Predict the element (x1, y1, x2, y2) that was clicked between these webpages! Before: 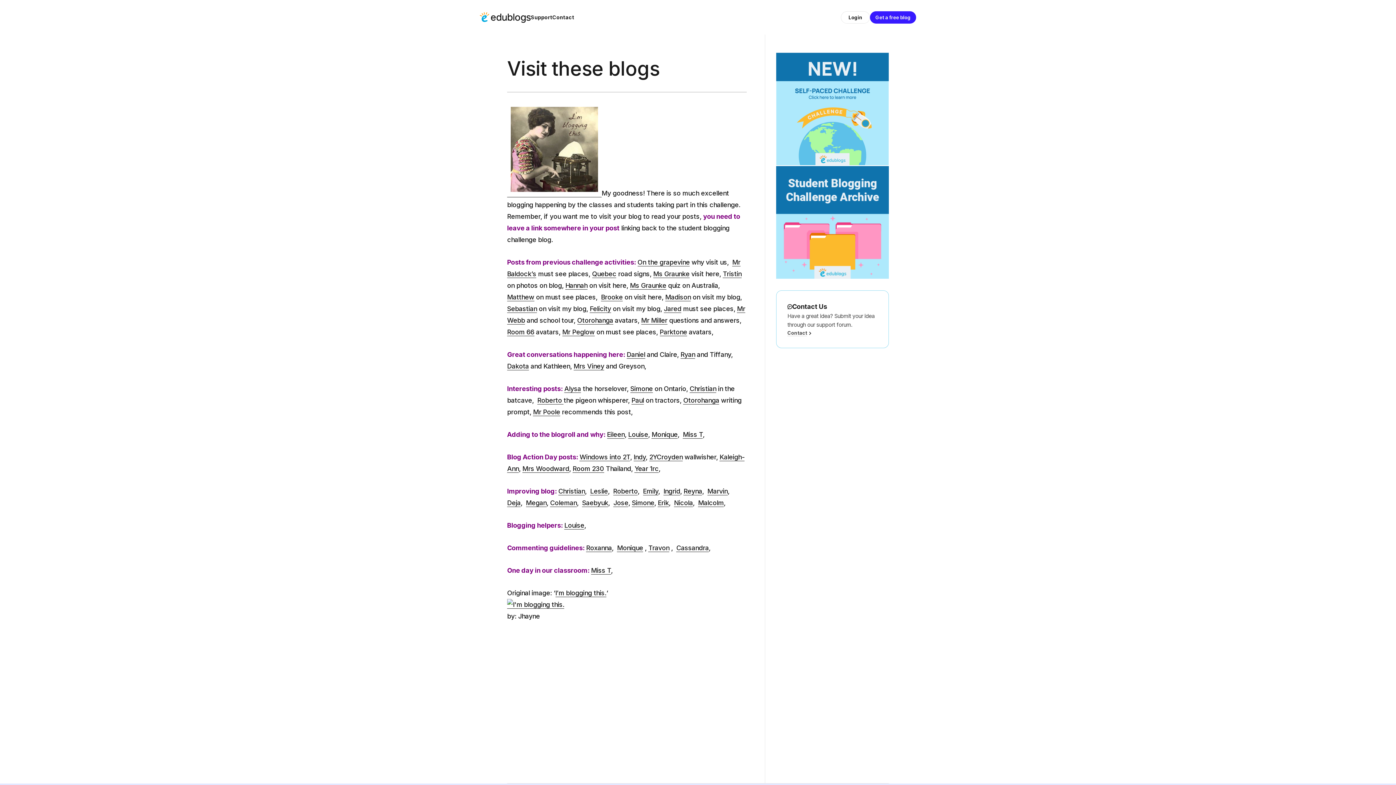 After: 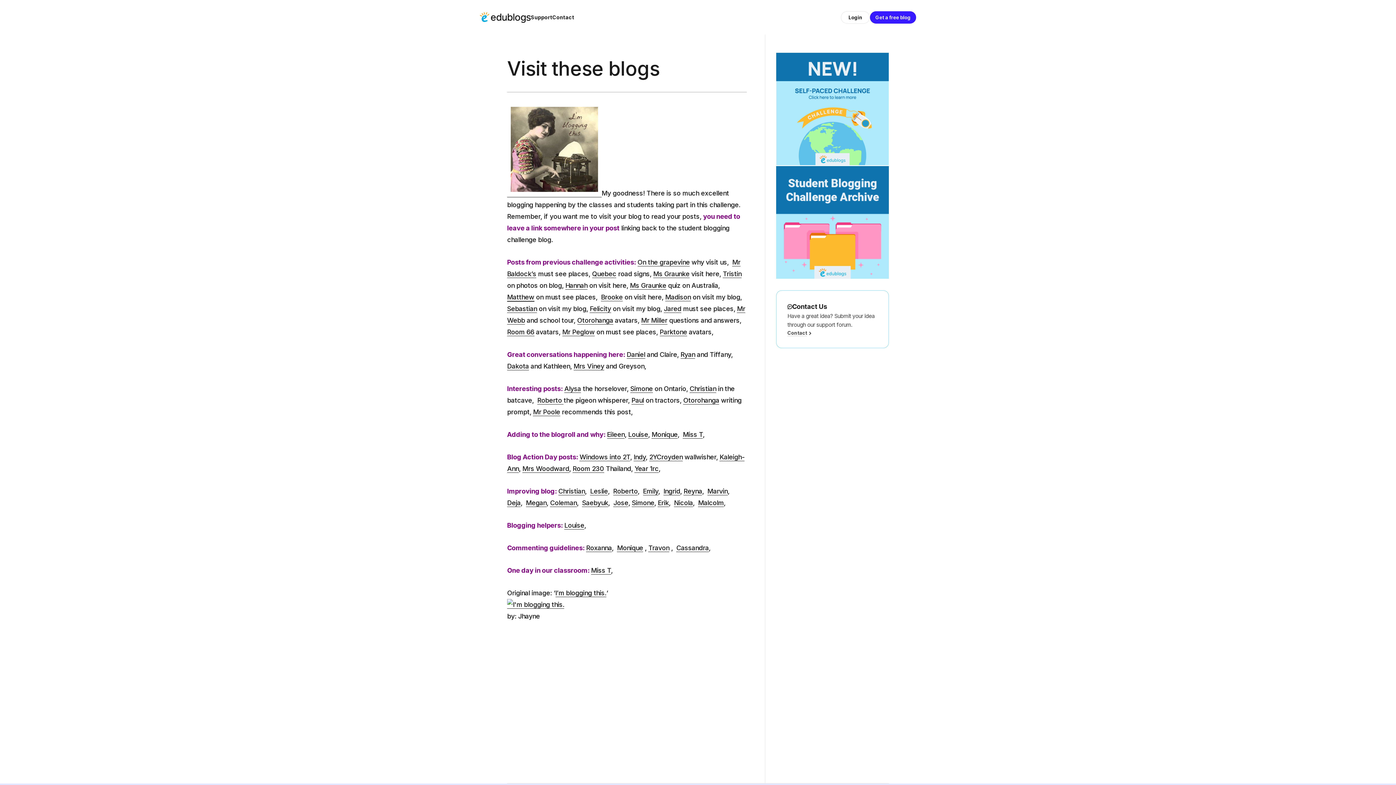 Action: label: Matthew bbox: (507, 293, 534, 301)